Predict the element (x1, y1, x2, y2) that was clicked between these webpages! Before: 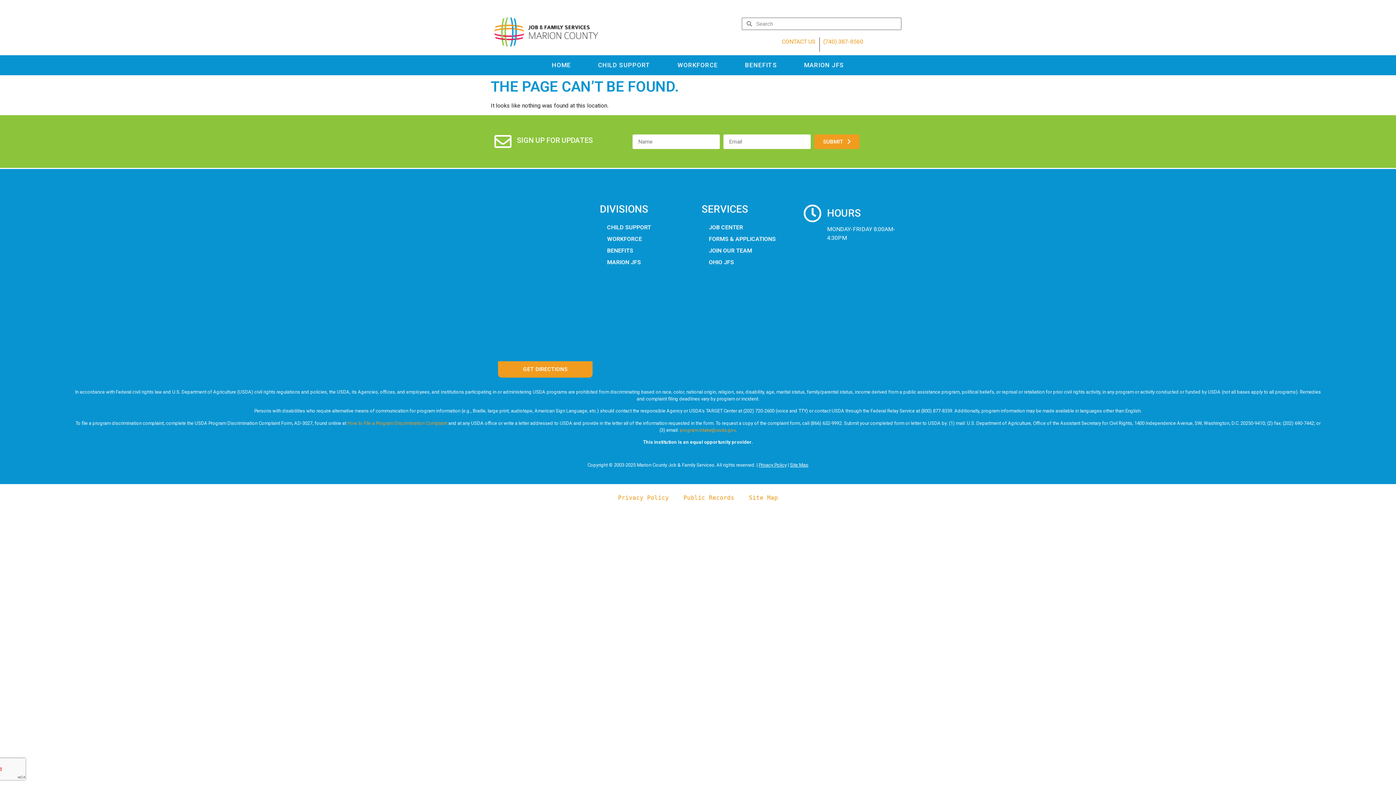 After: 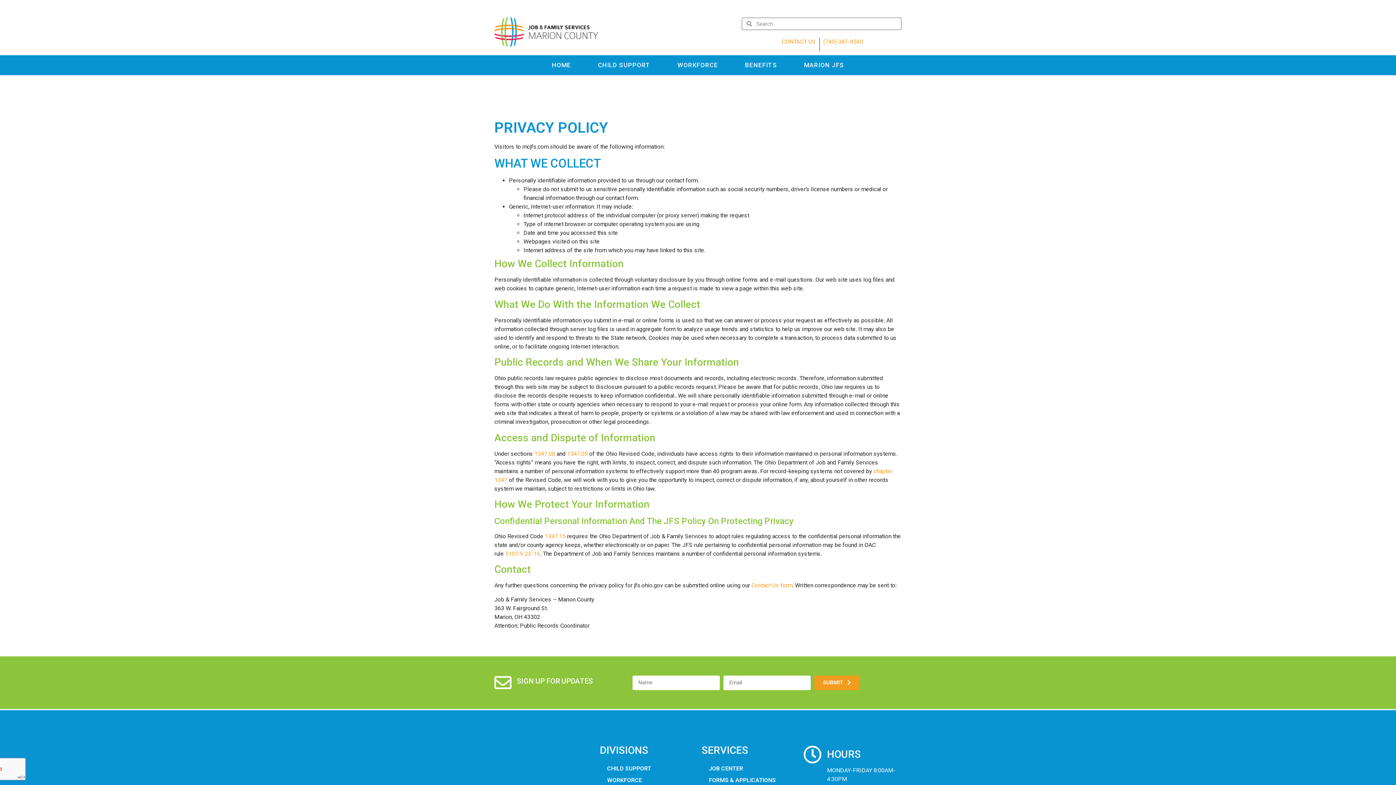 Action: bbox: (758, 462, 786, 468) label: Privacy Policy